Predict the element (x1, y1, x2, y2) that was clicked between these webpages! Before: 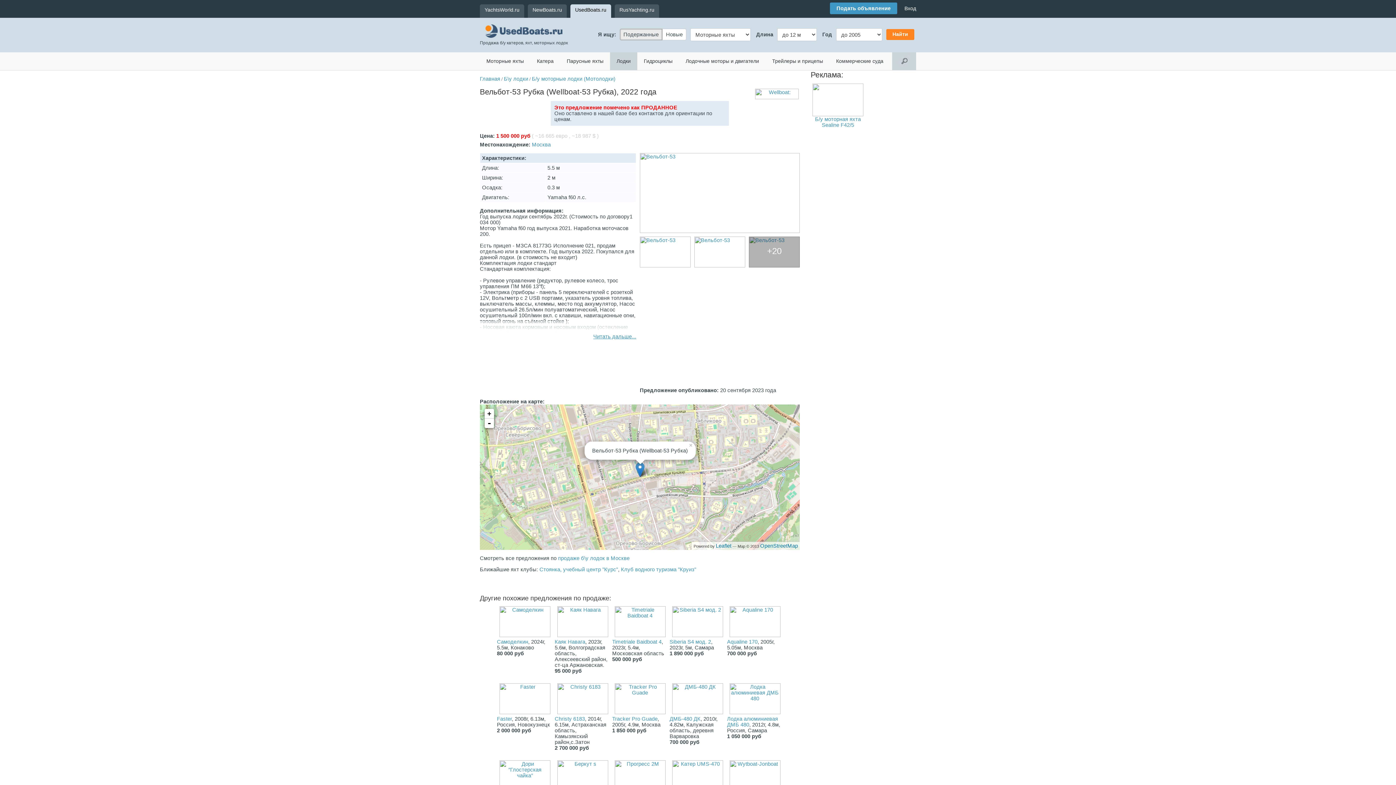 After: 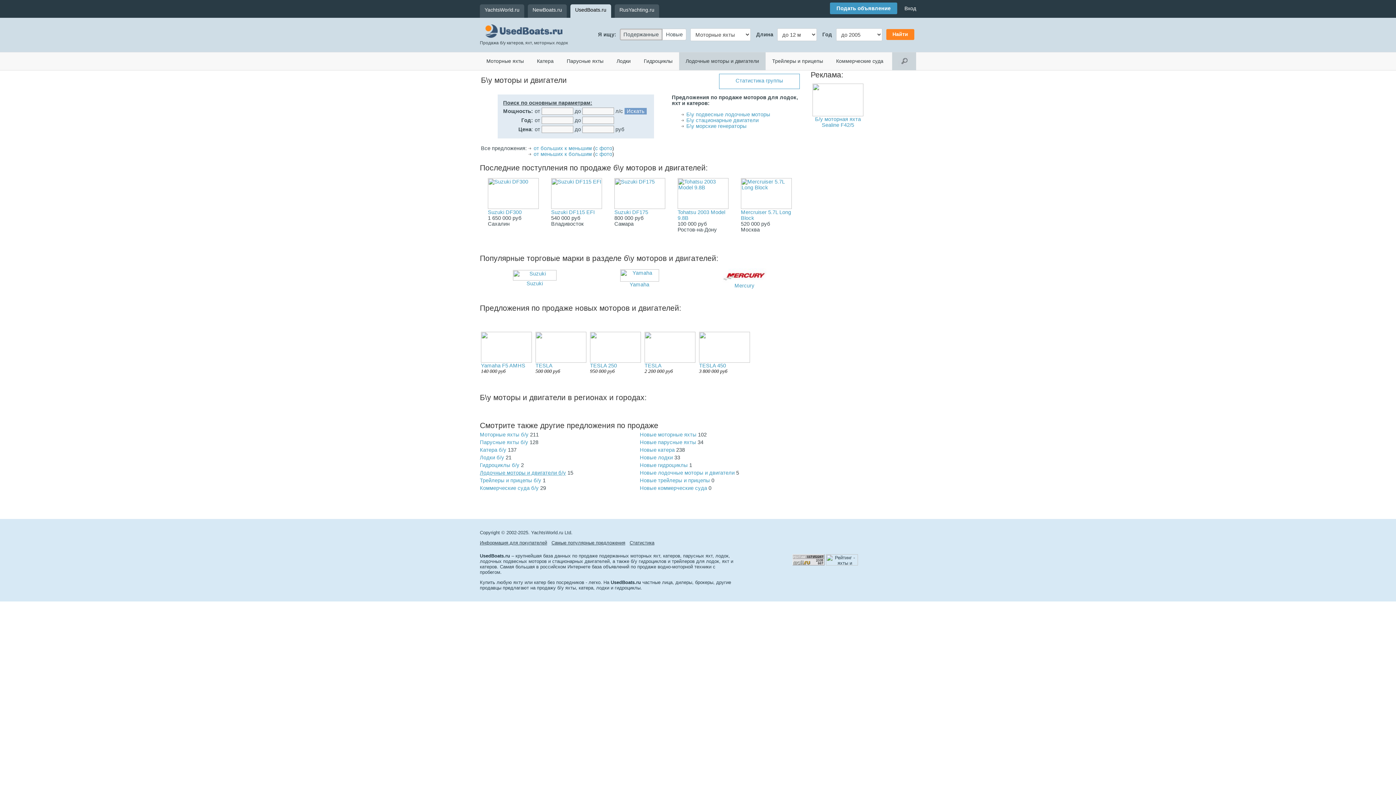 Action: label: Лодочные моторы и двигатели bbox: (679, 52, 765, 70)